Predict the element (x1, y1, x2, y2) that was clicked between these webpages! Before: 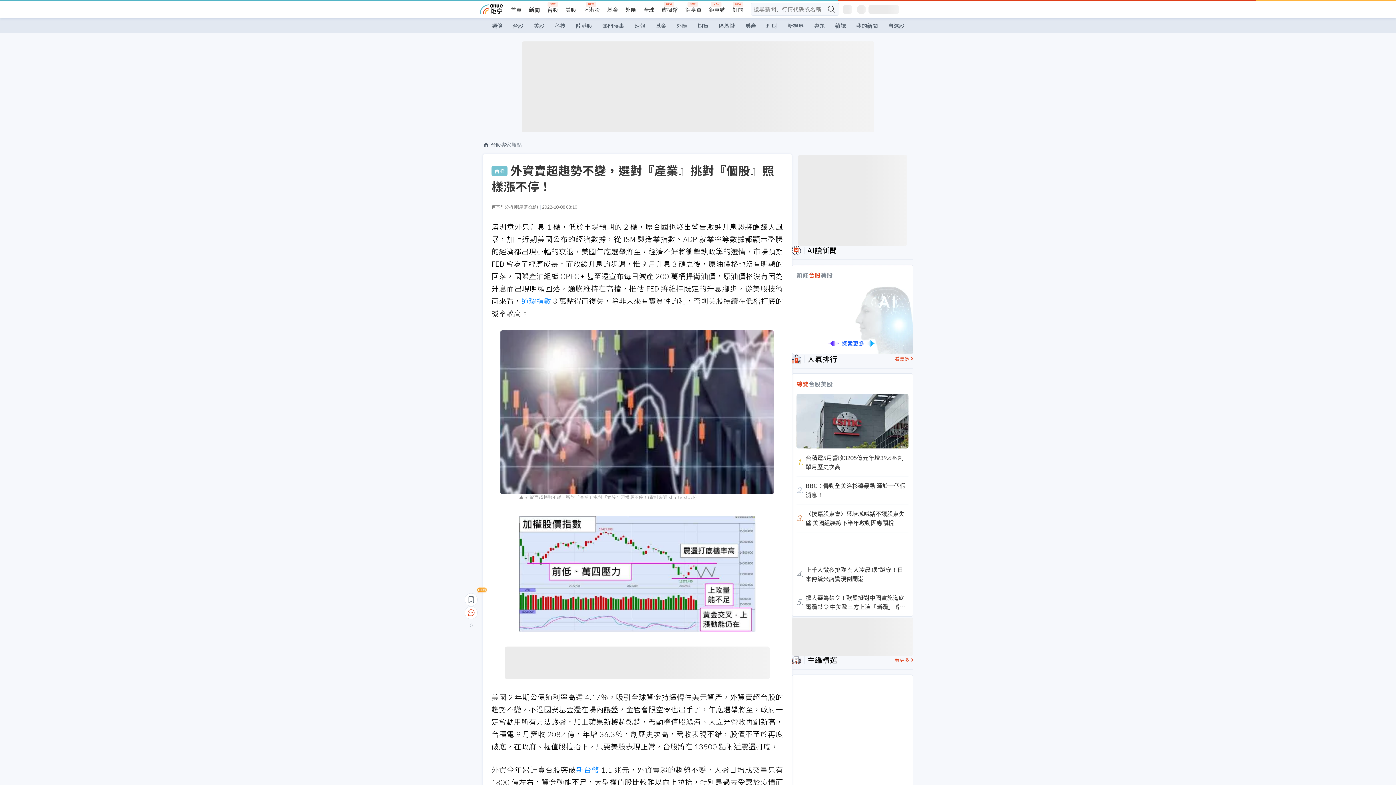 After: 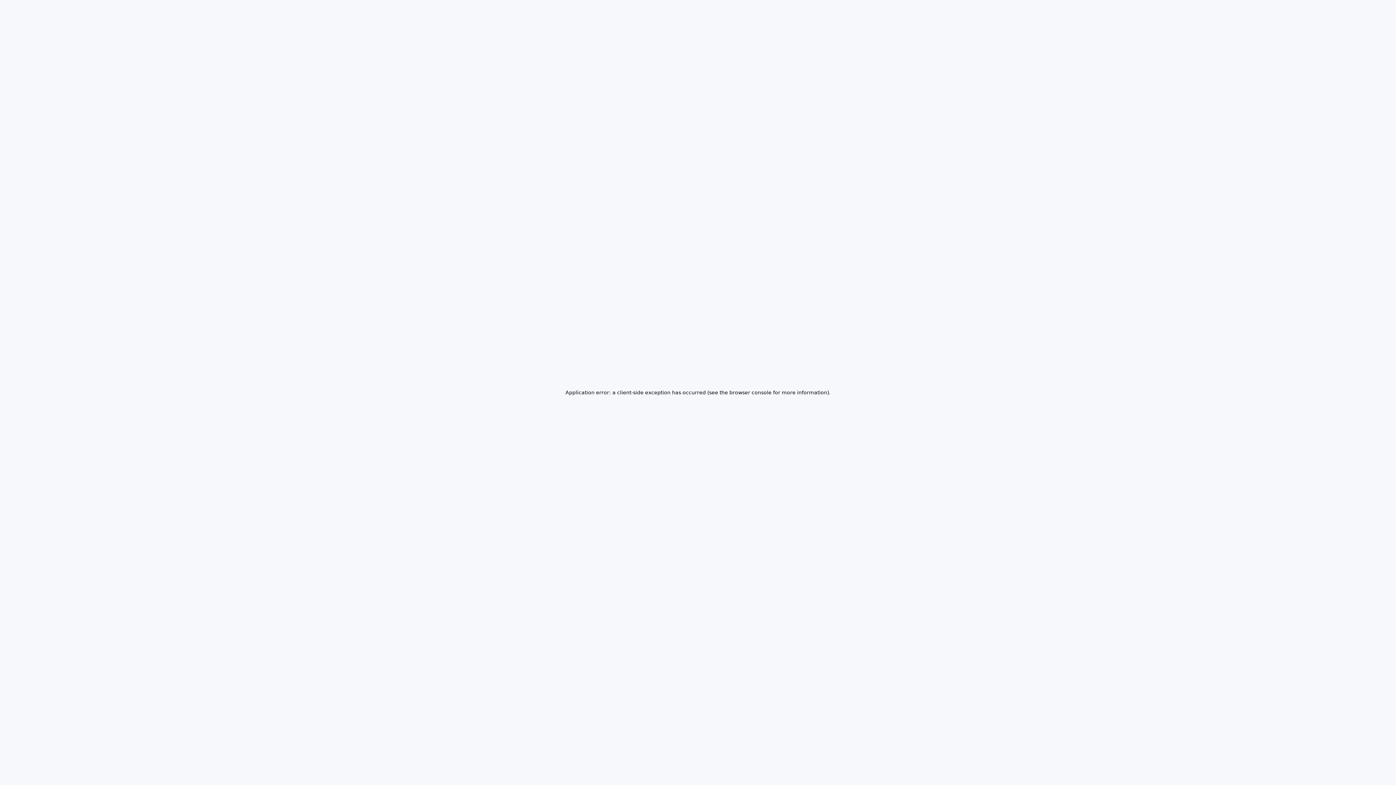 Action: label: 外匯 bbox: (671, 18, 692, 33)